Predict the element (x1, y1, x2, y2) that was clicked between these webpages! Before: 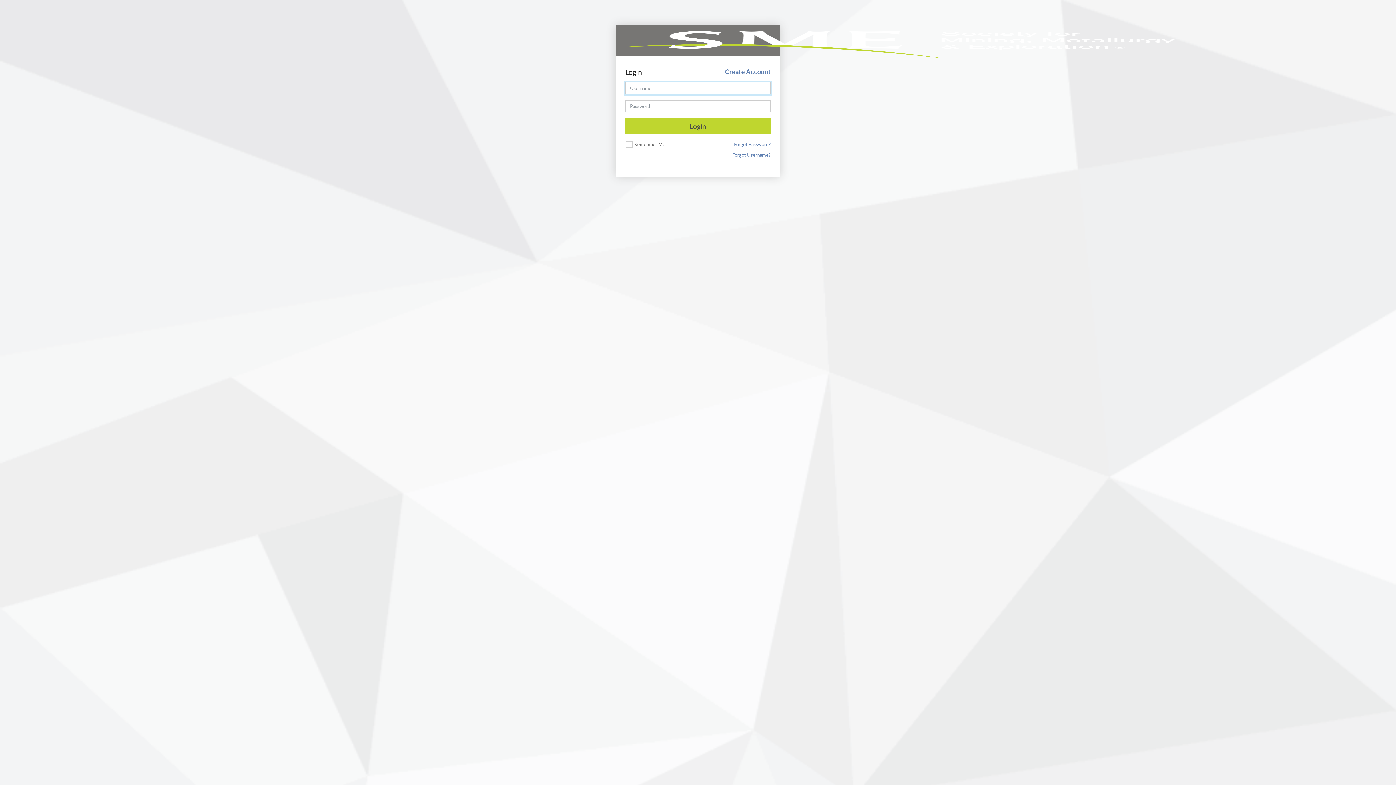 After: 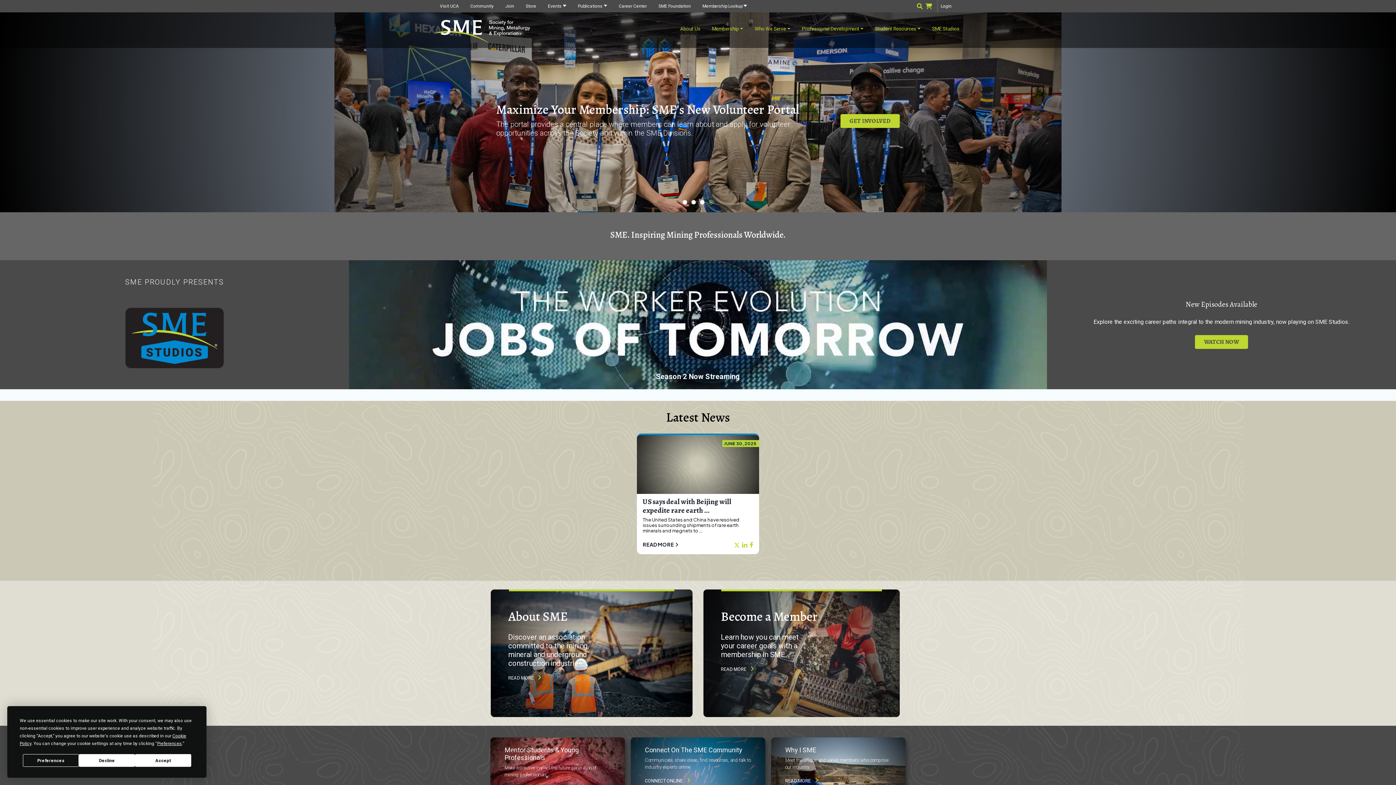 Action: bbox: (627, 28, 747, 77)